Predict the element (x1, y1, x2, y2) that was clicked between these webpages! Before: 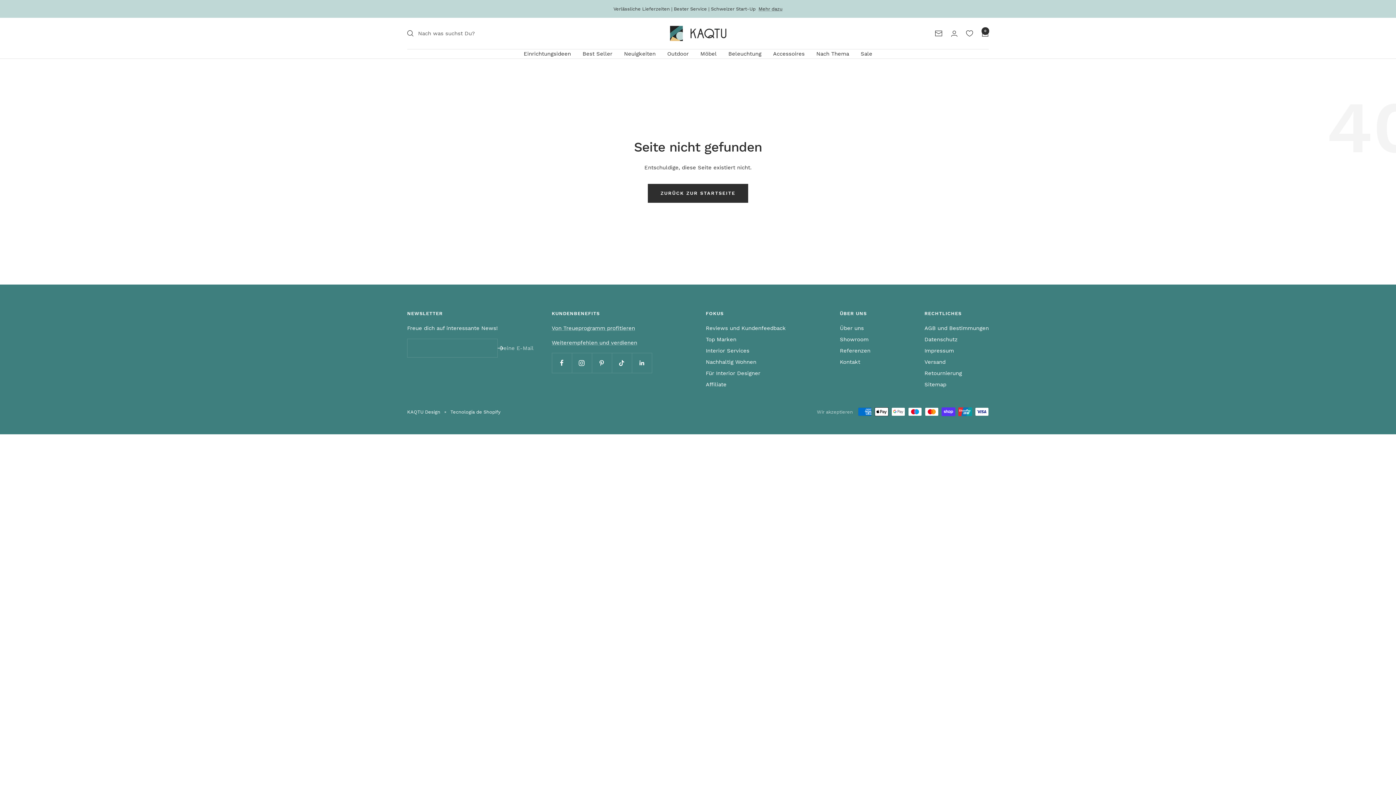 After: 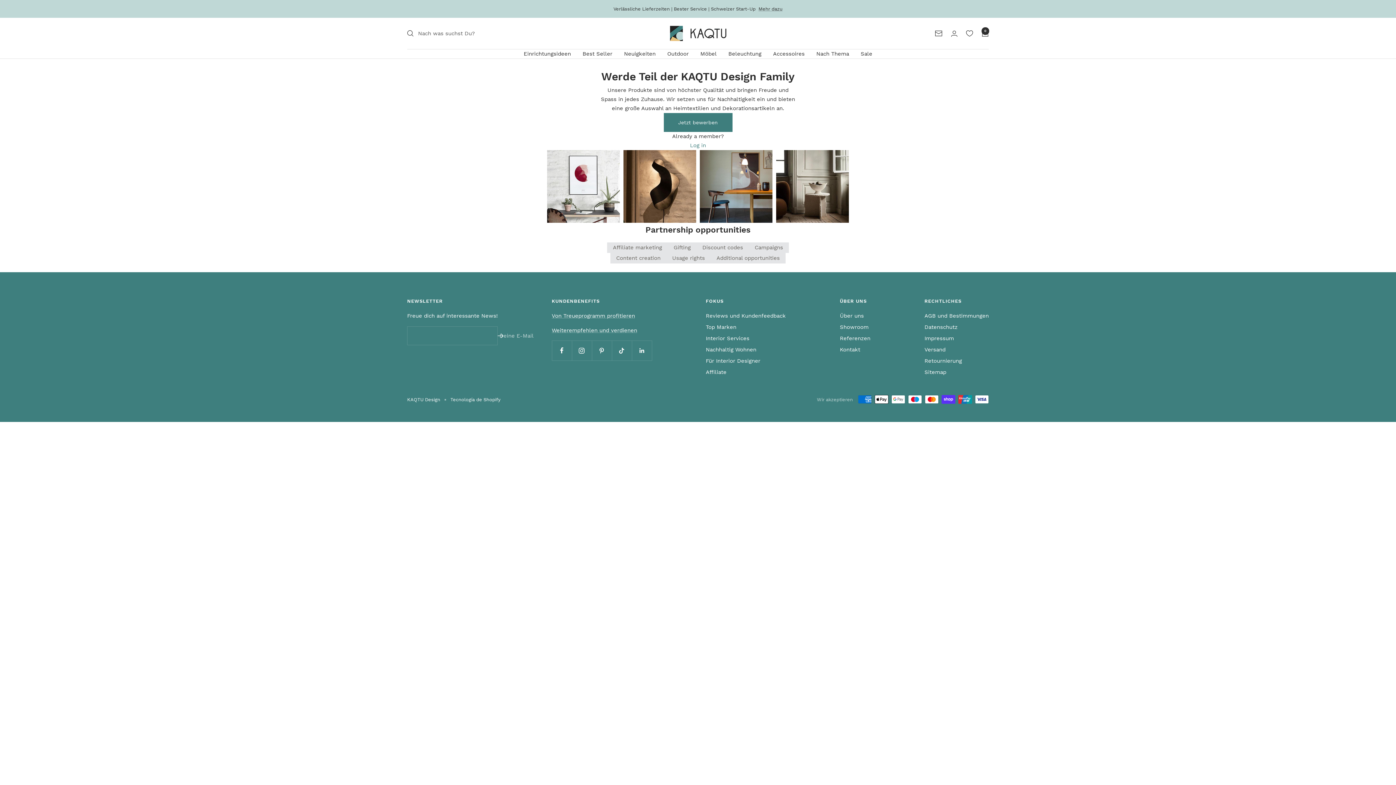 Action: bbox: (706, 380, 726, 389) label: Affiliate